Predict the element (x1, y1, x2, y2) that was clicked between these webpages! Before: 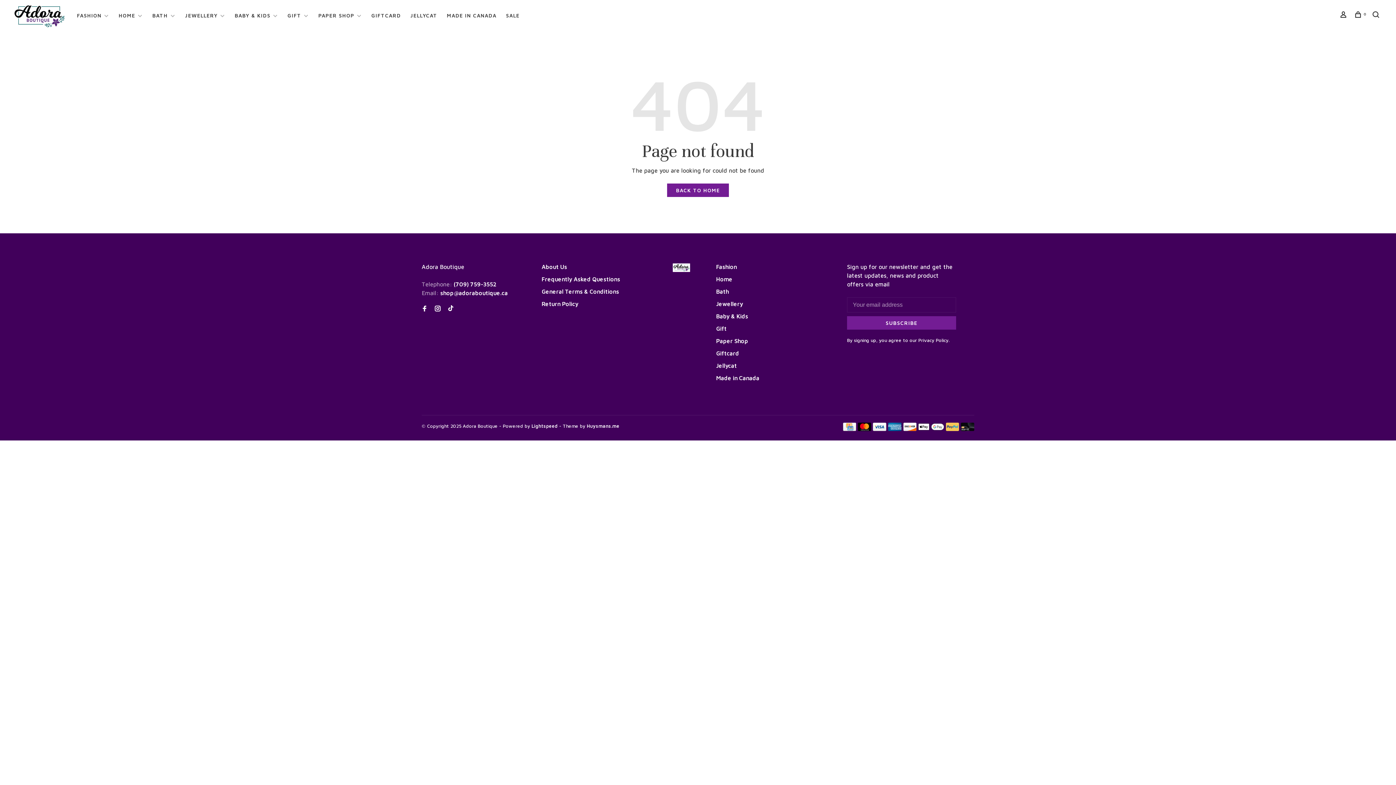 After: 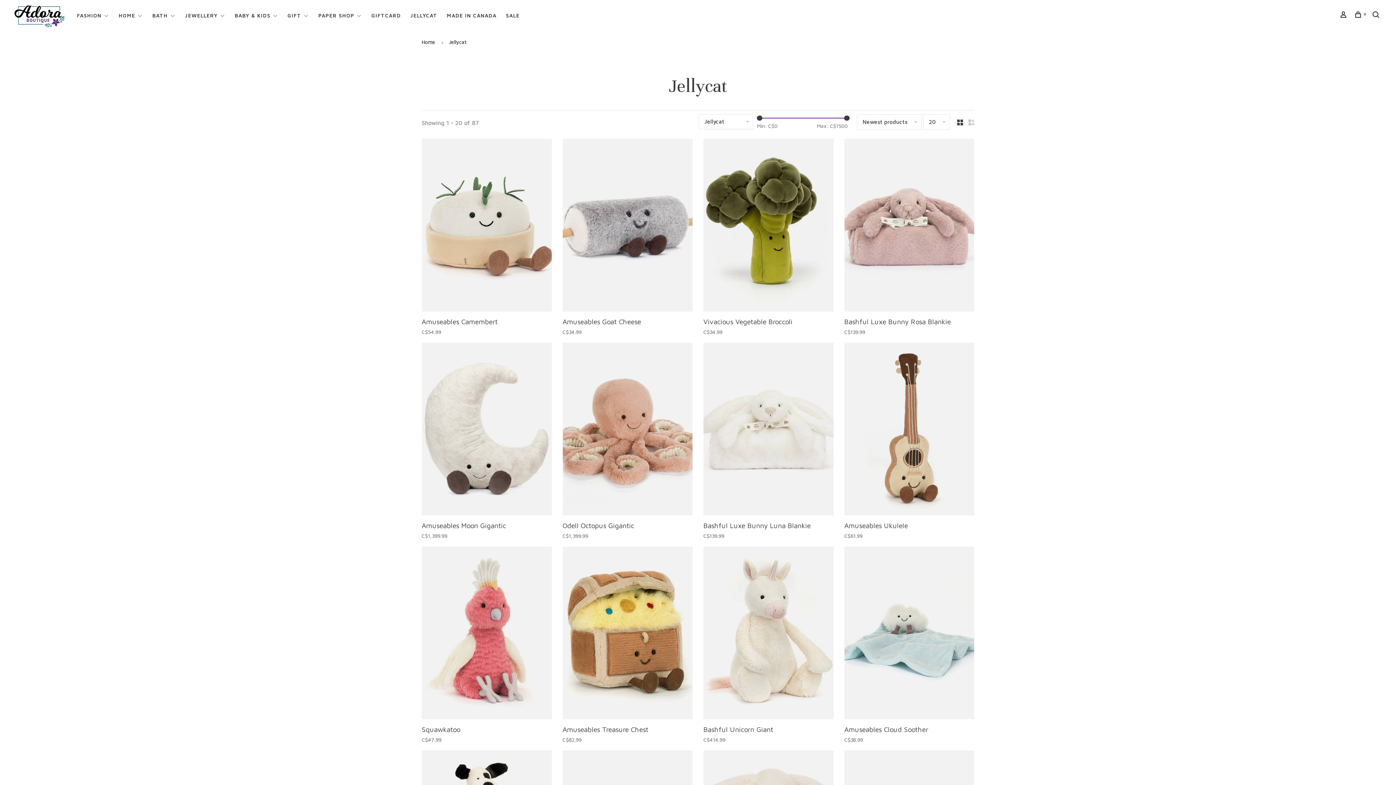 Action: label: JELLYCAT bbox: (410, 12, 437, 18)